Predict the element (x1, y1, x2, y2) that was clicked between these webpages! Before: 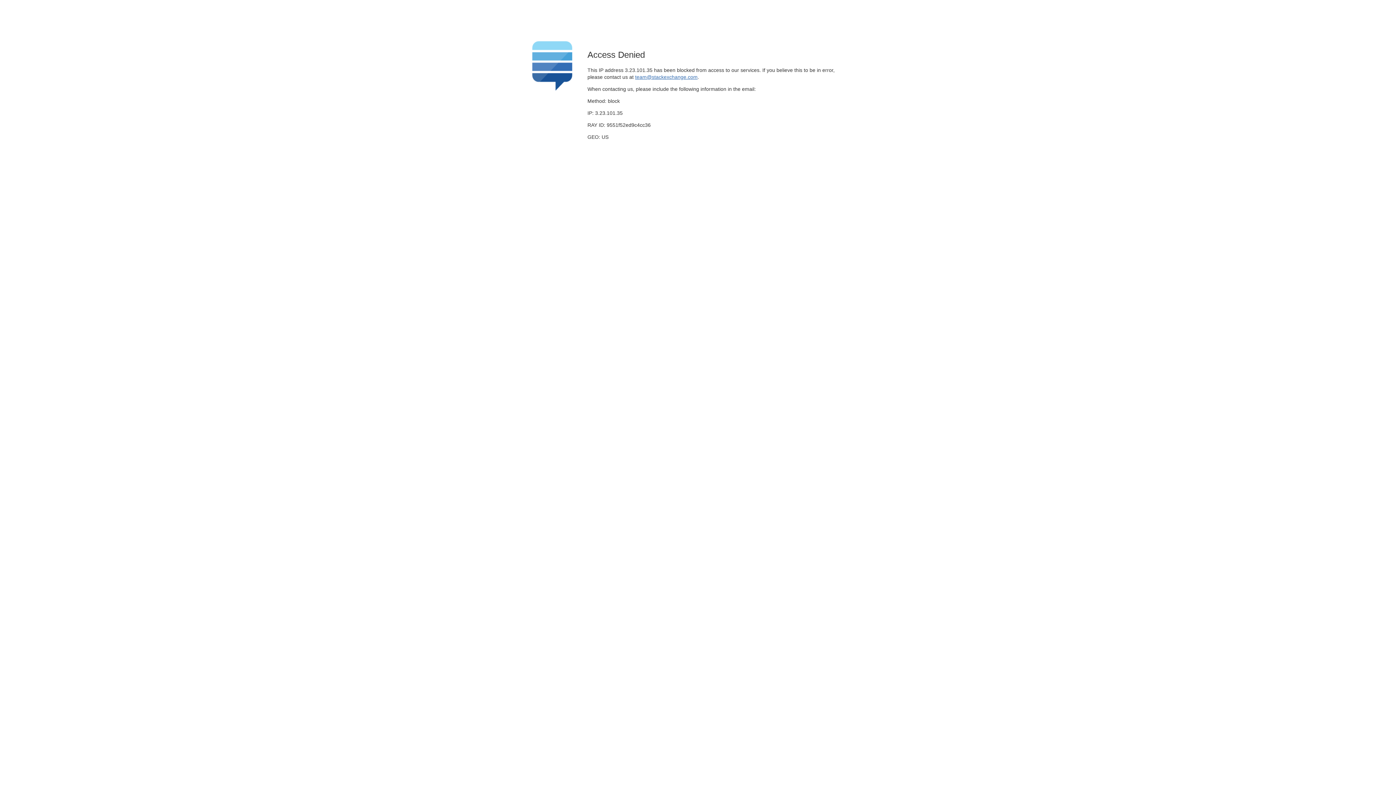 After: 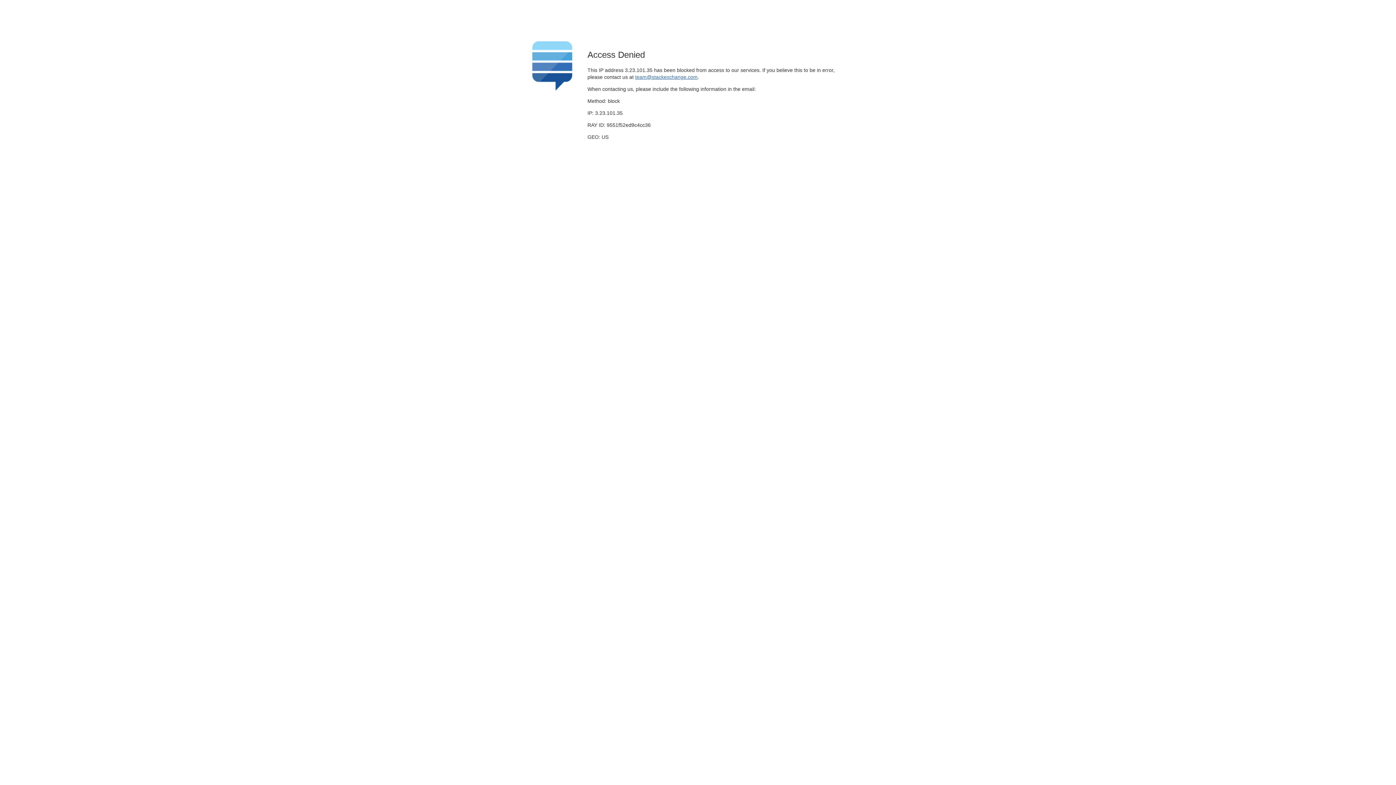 Action: label: team@stackexchange.com bbox: (635, 74, 697, 79)